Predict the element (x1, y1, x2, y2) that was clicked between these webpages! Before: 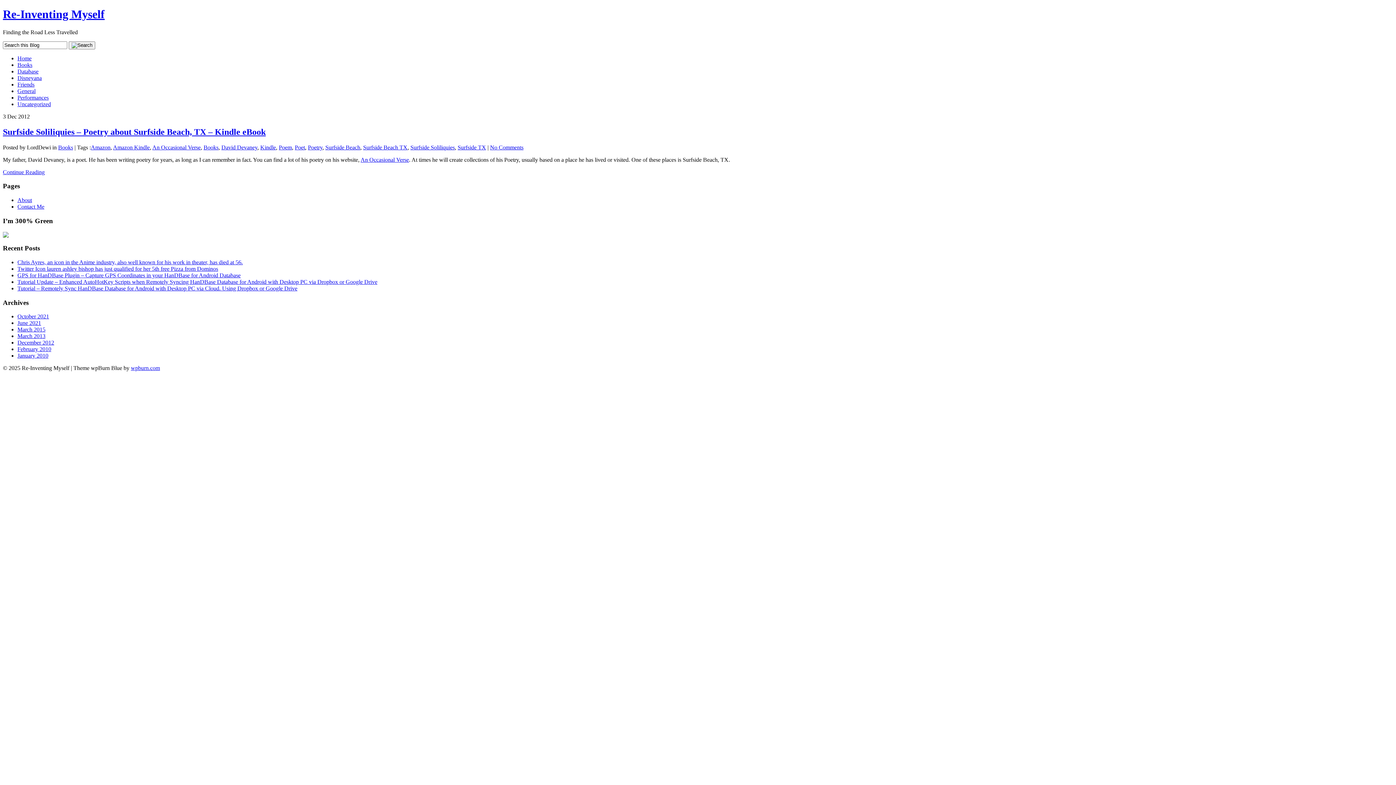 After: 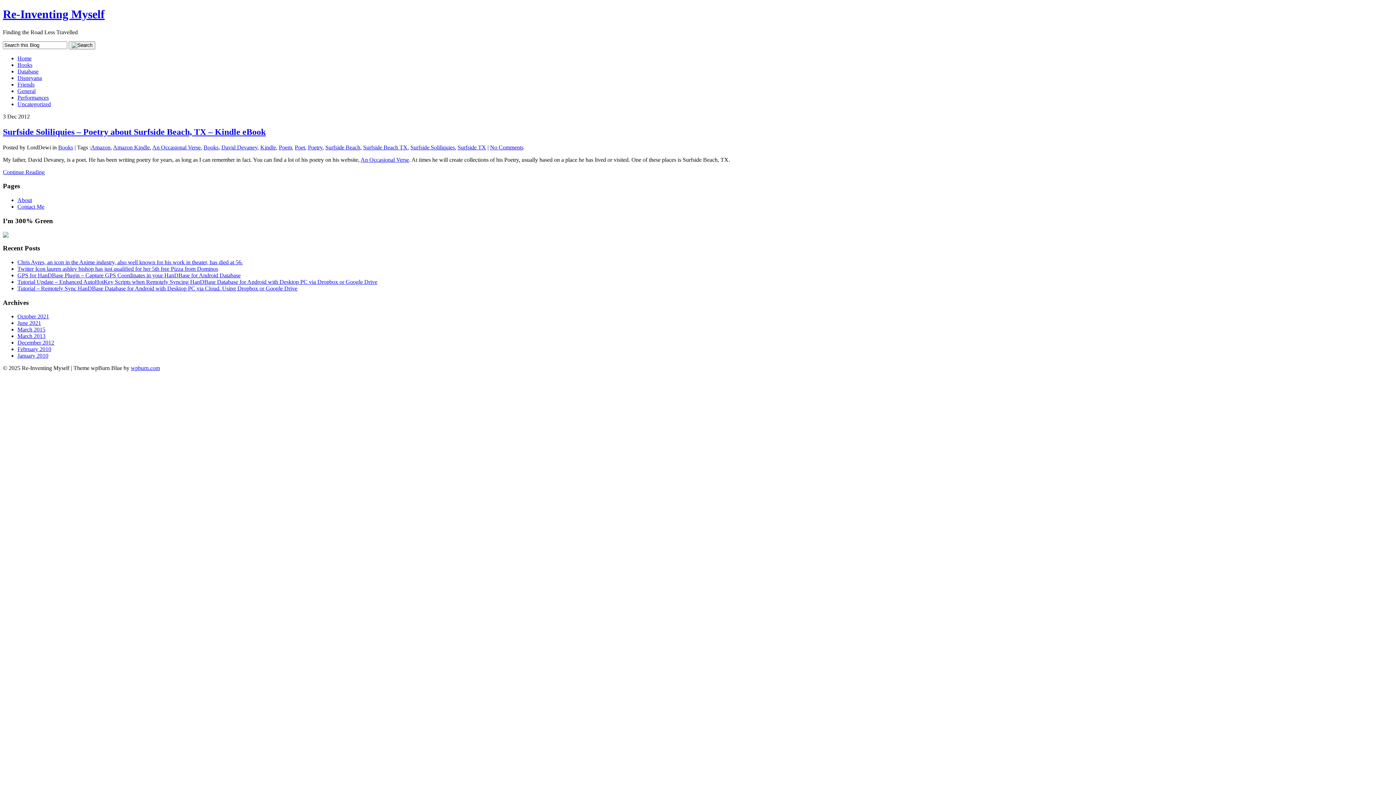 Action: label: Amazon Kindle bbox: (113, 144, 149, 150)